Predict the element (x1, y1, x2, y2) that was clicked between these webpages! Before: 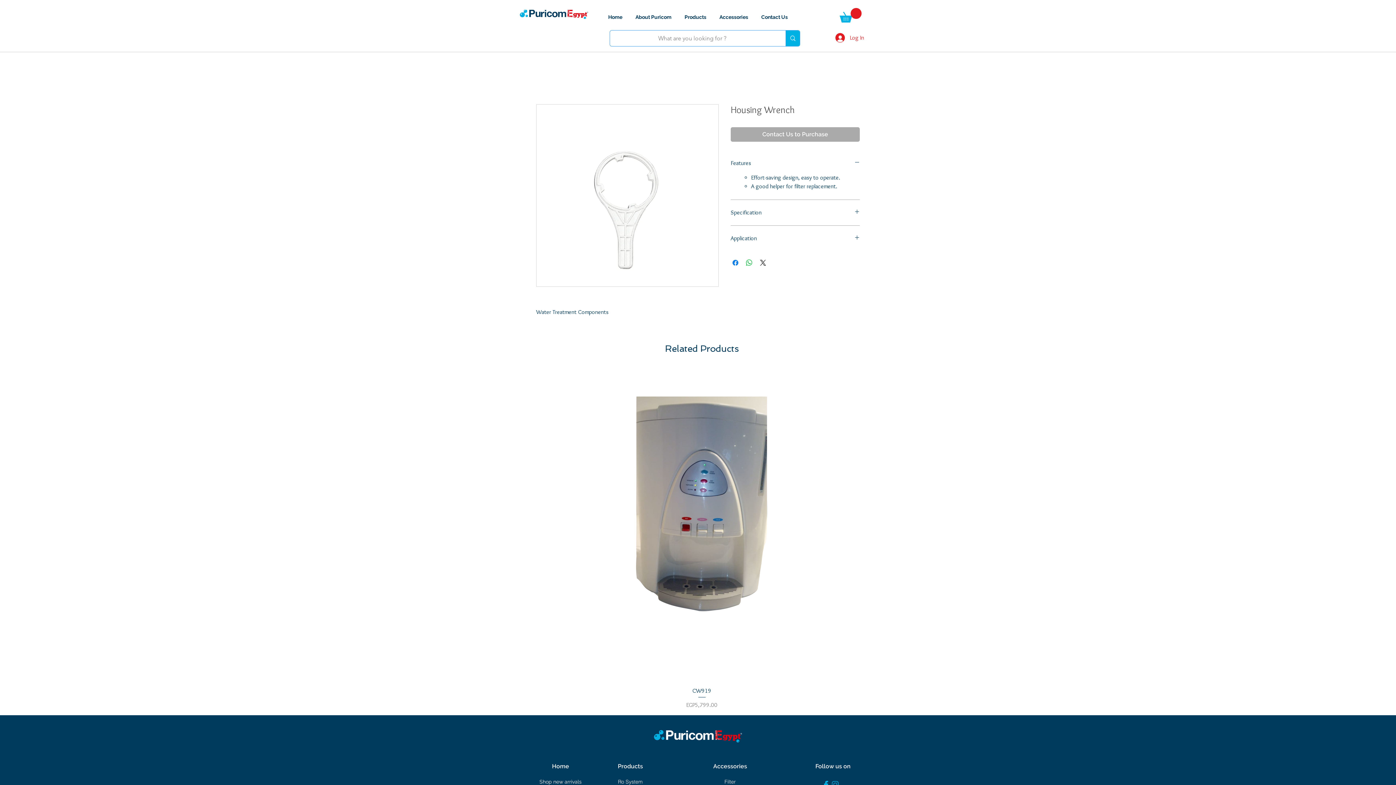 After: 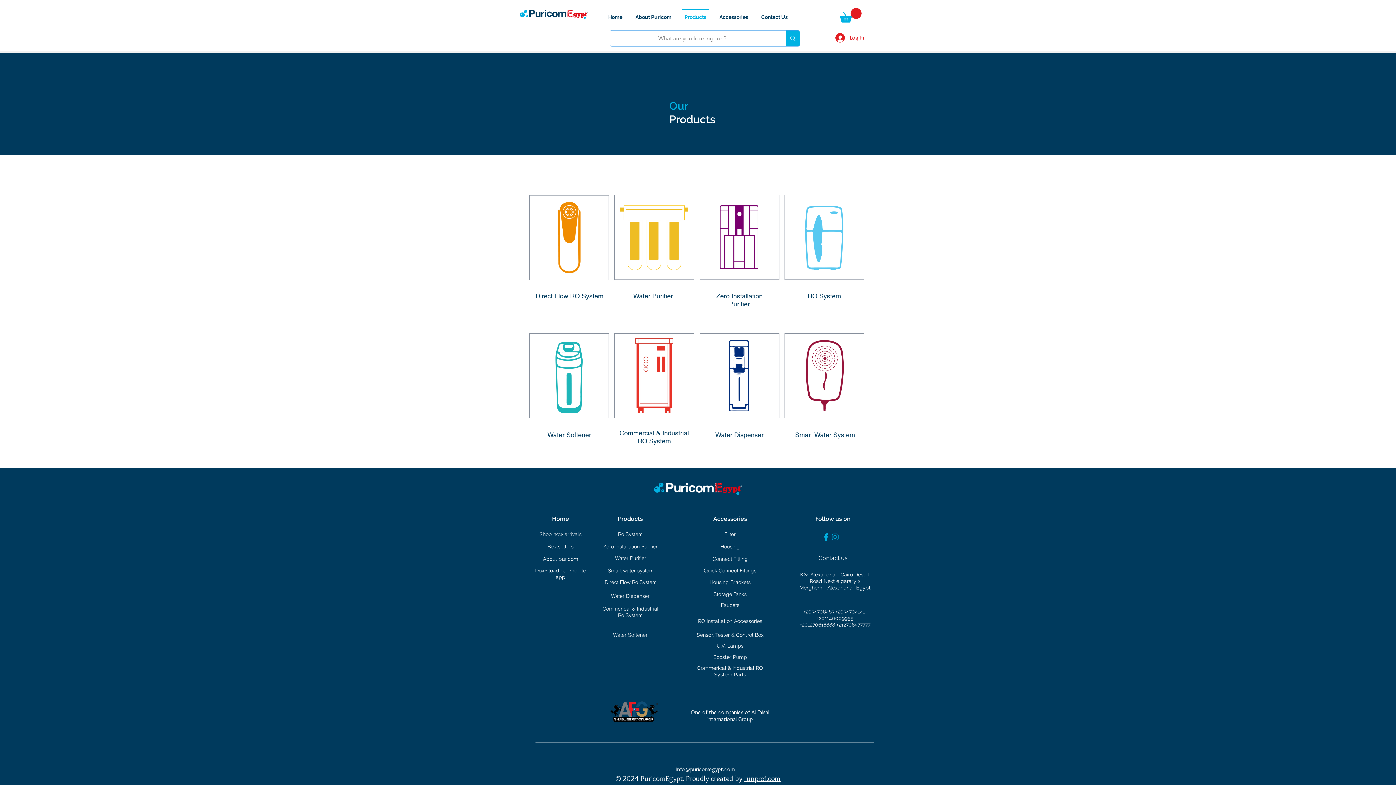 Action: bbox: (678, 8, 713, 18) label: Products